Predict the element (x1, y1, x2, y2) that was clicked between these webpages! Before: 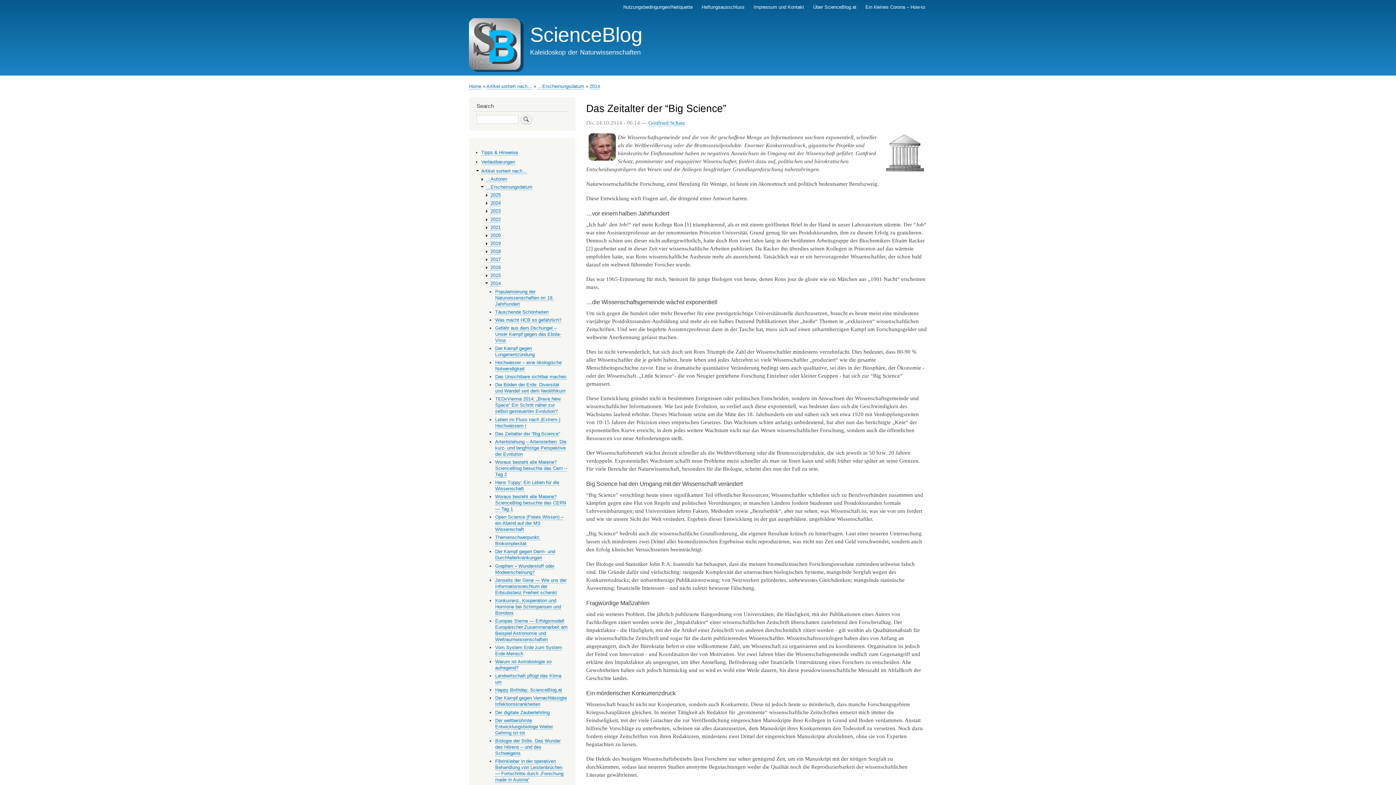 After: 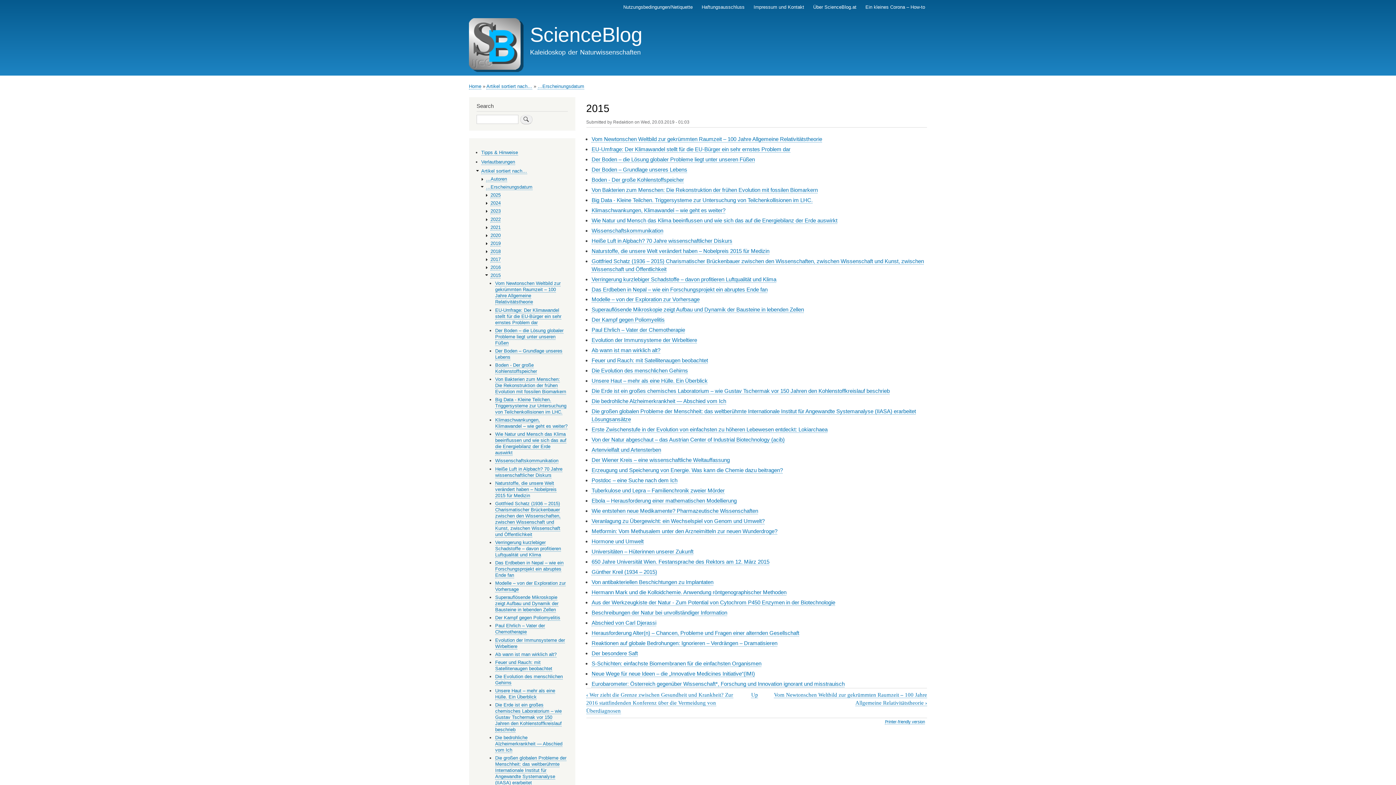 Action: label: 2015 bbox: (490, 272, 500, 278)